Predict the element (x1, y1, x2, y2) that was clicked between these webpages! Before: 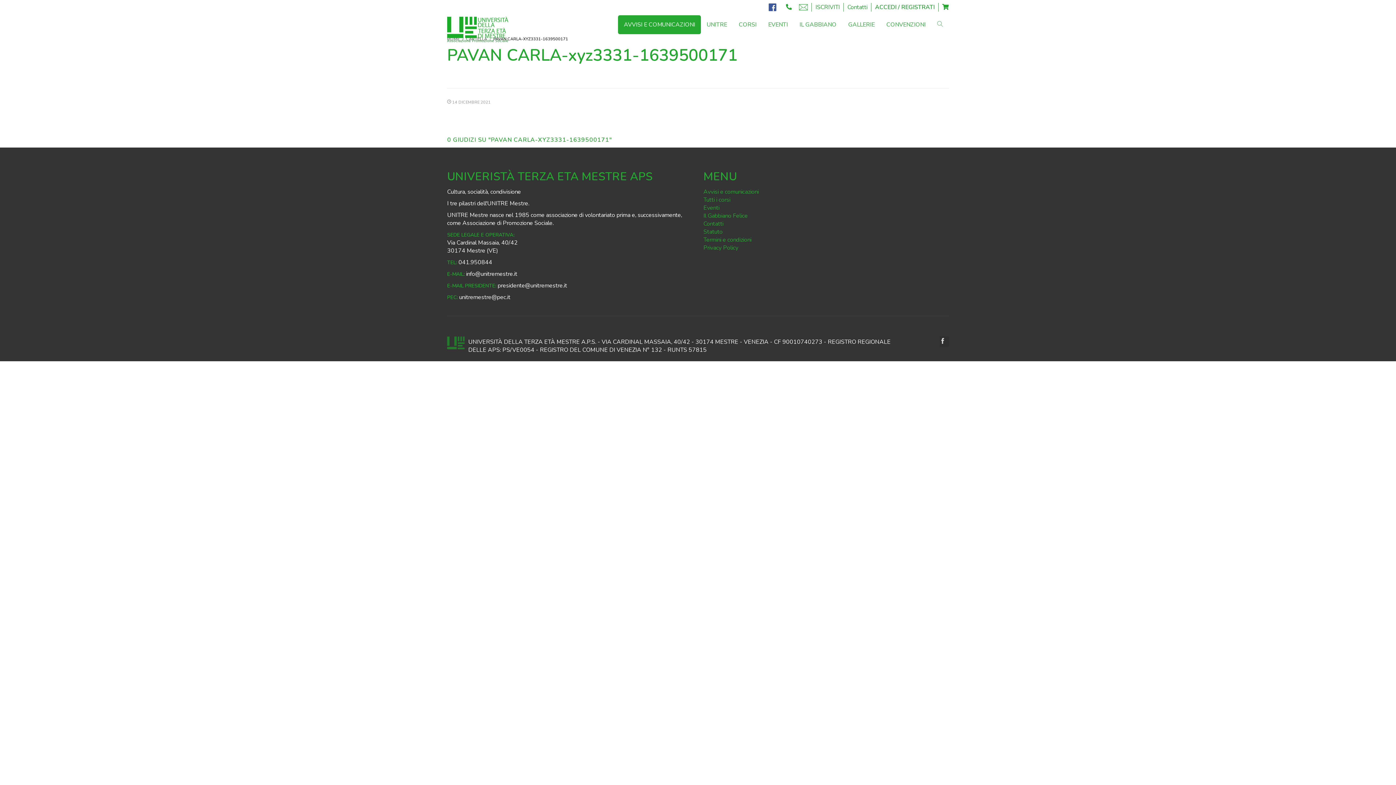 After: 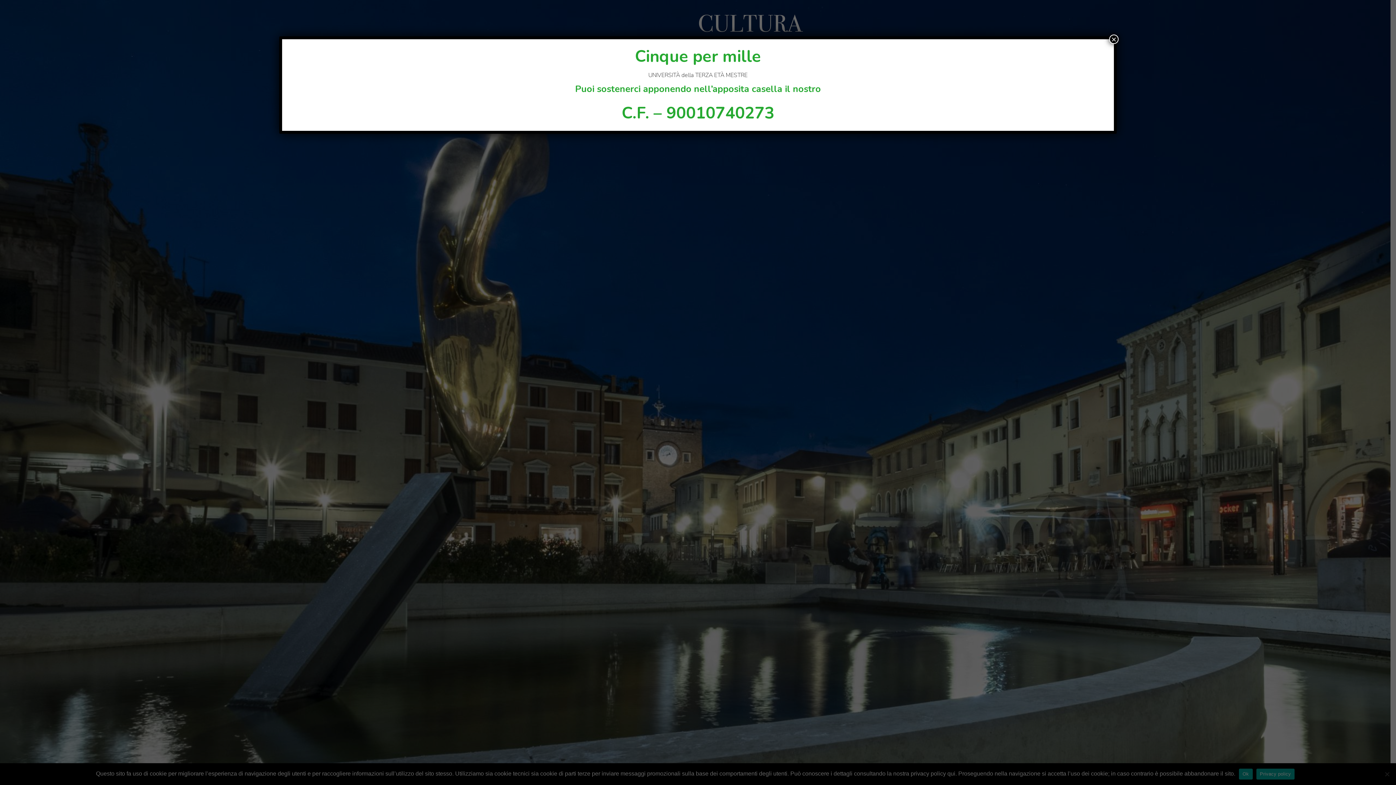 Action: bbox: (447, 332, 464, 351)